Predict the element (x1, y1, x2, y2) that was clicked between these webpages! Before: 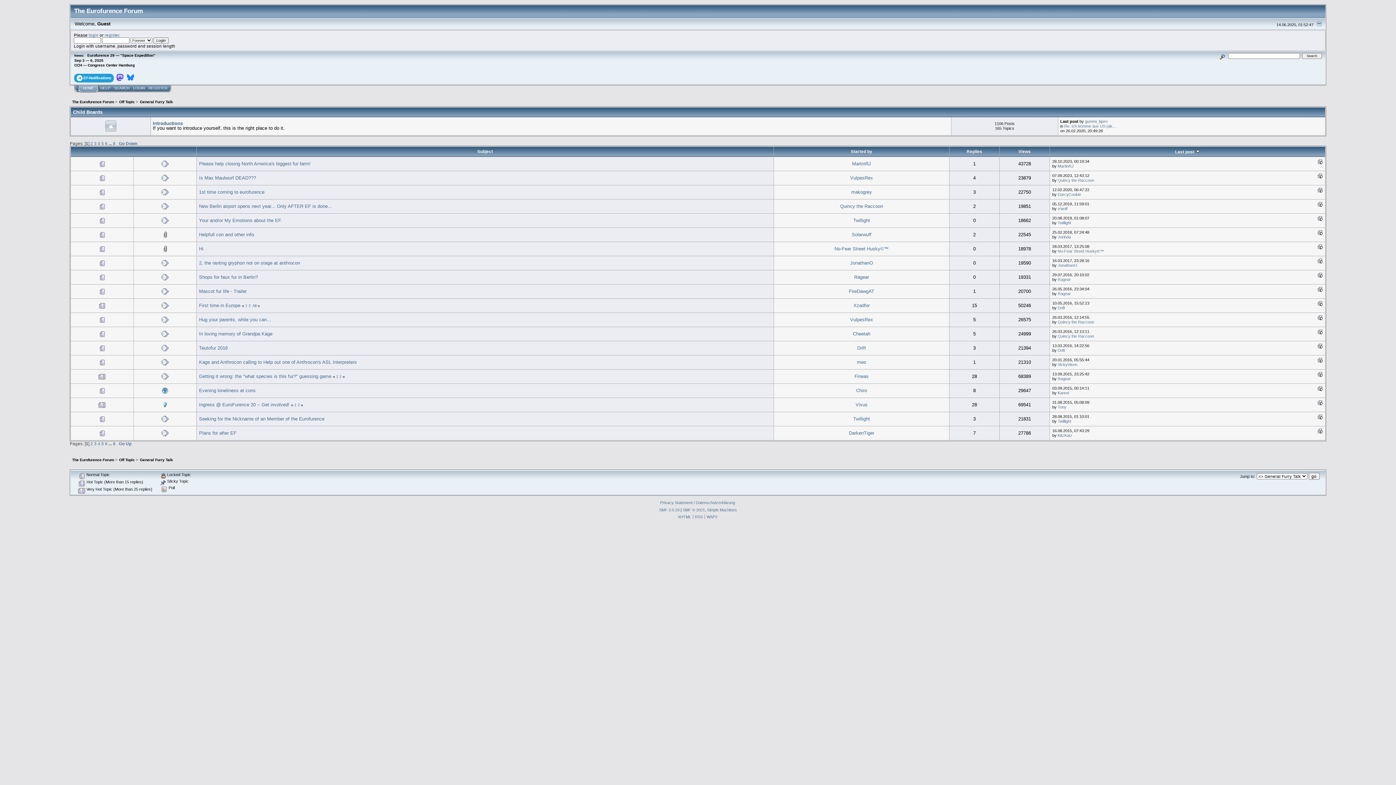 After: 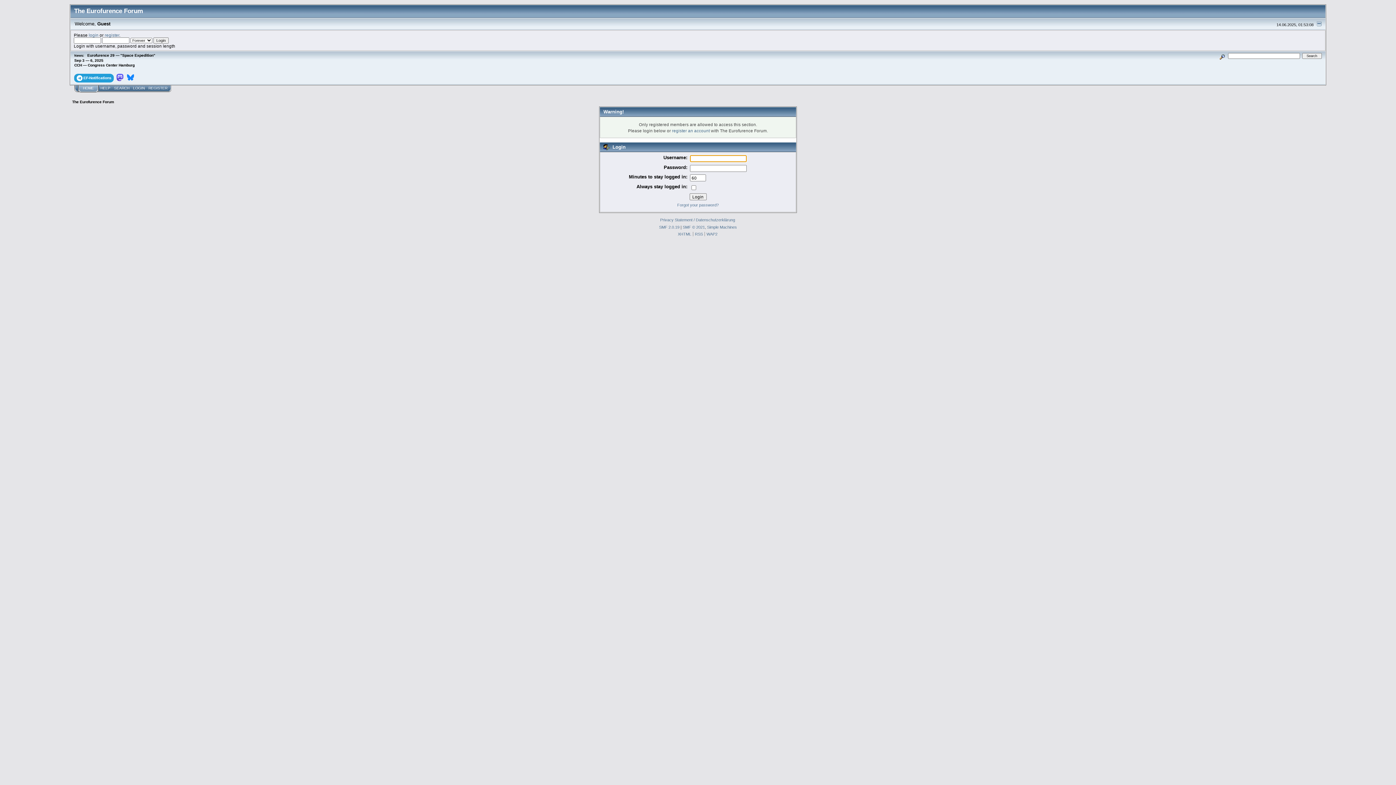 Action: label: Drift bbox: (1057, 348, 1065, 352)